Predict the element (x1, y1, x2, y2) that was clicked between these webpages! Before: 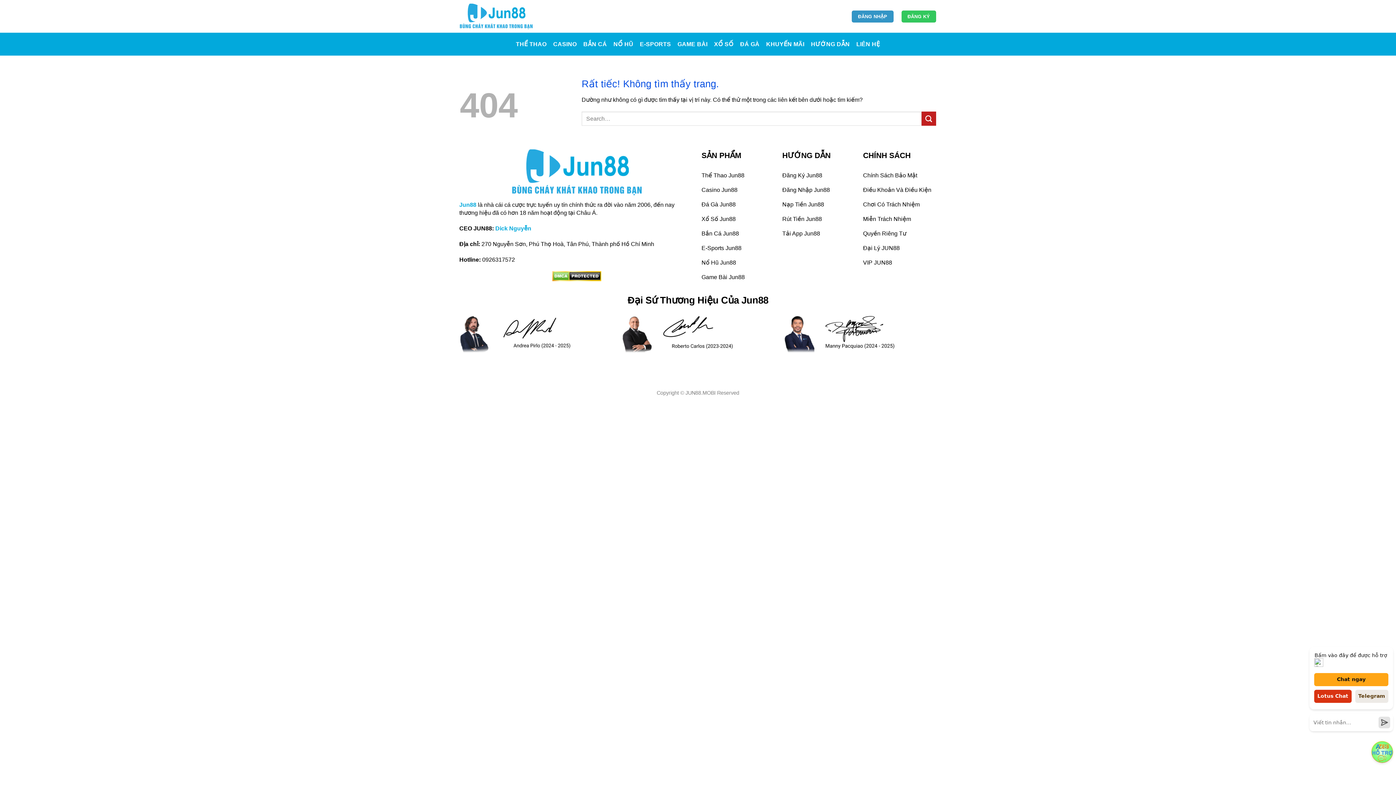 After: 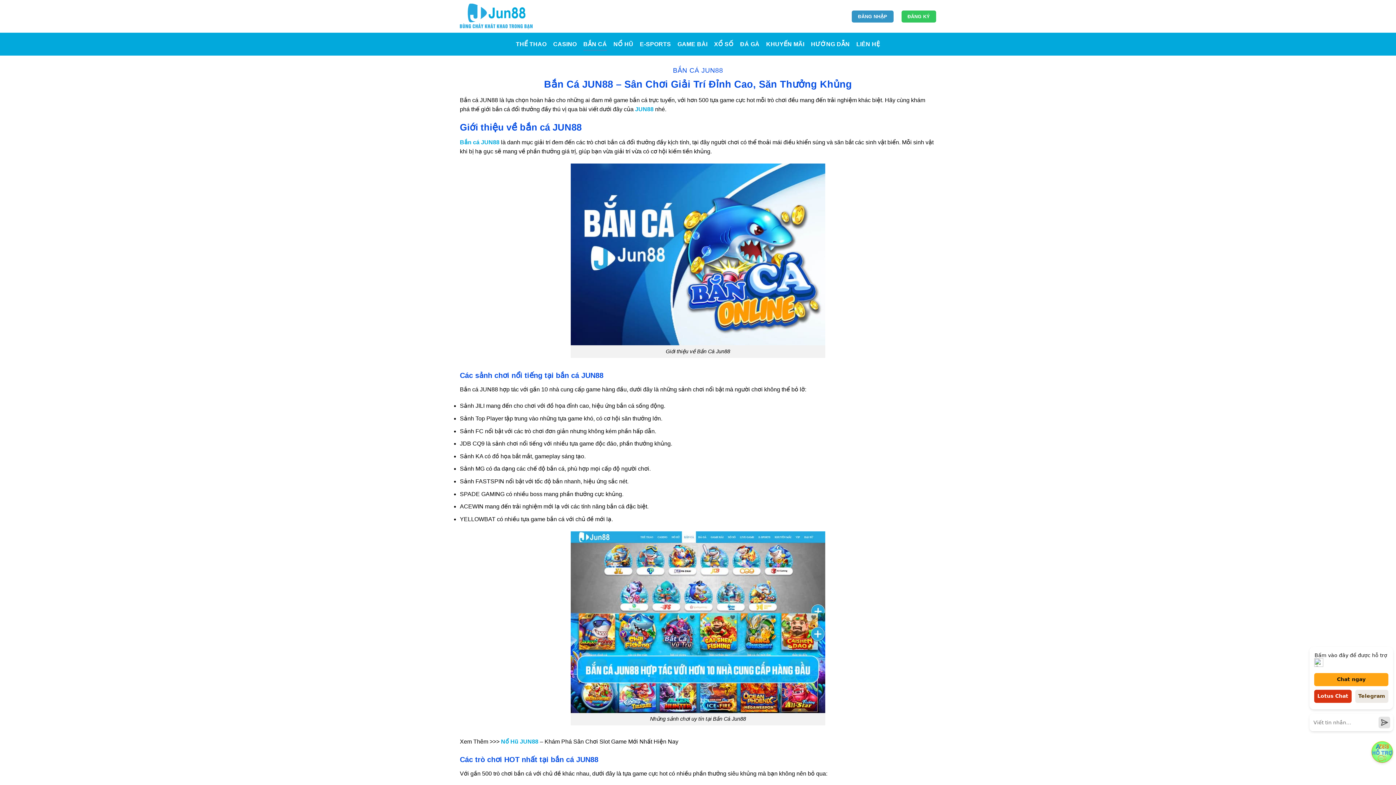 Action: label: BẮN CÁ bbox: (583, 37, 607, 50)